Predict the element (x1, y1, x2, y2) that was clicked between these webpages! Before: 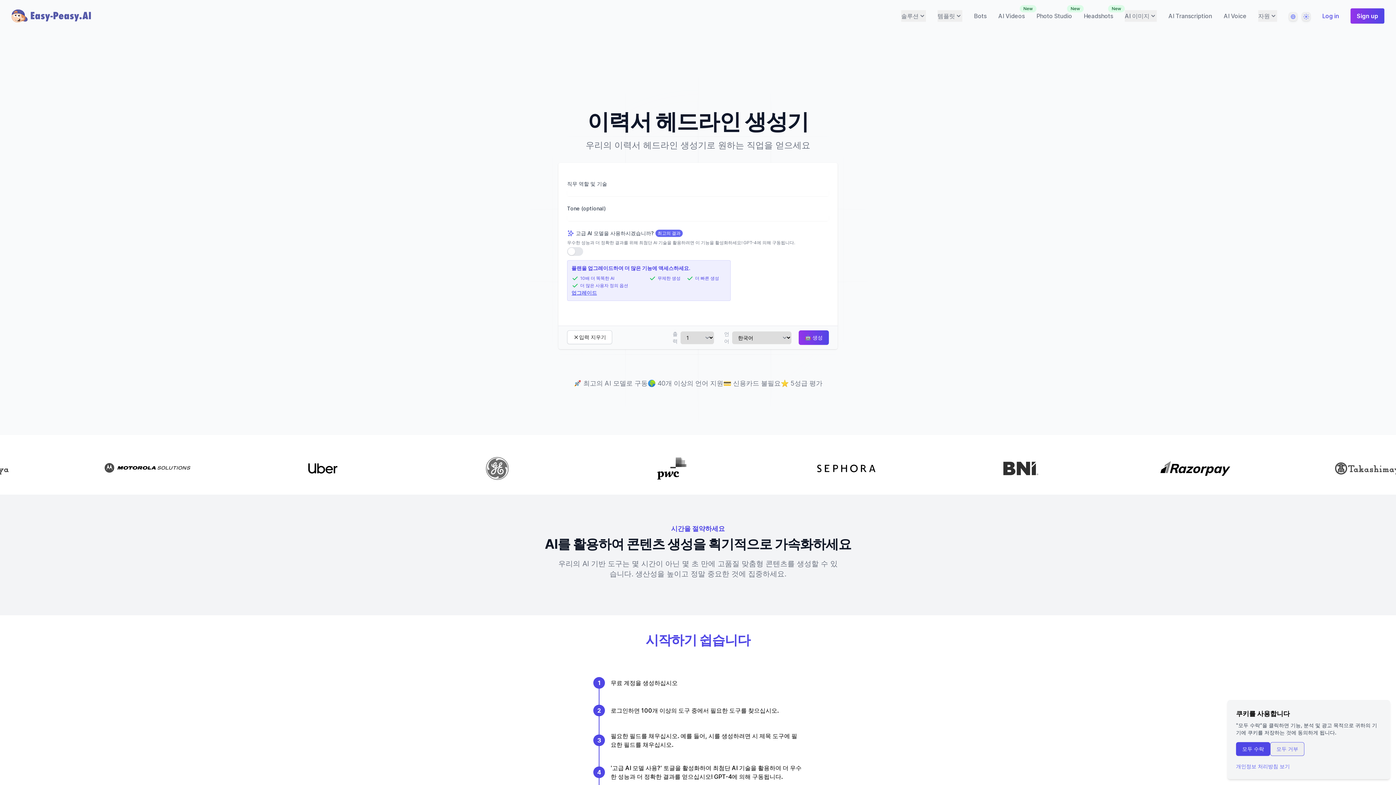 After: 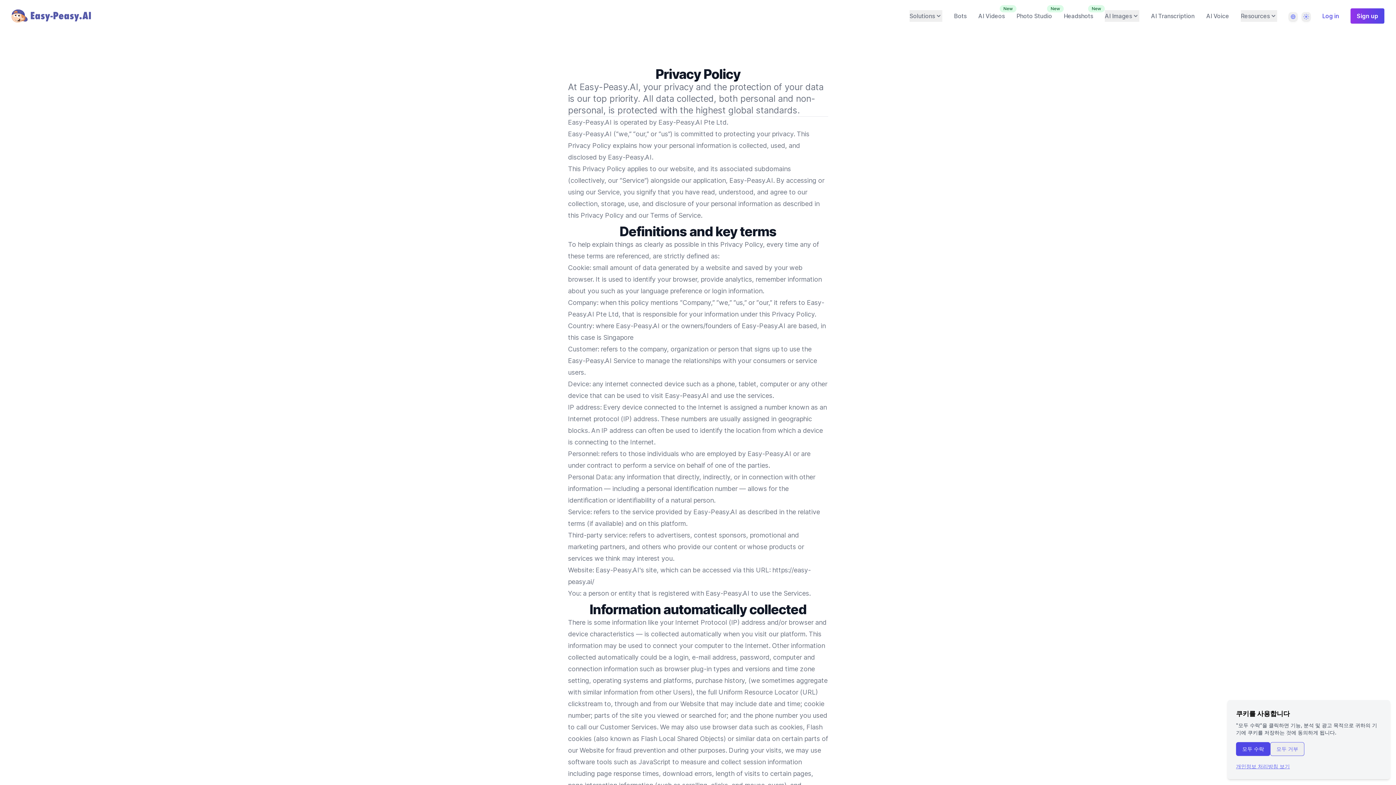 Action: label: 개인정보 처리방침 보기 bbox: (1236, 763, 1290, 769)